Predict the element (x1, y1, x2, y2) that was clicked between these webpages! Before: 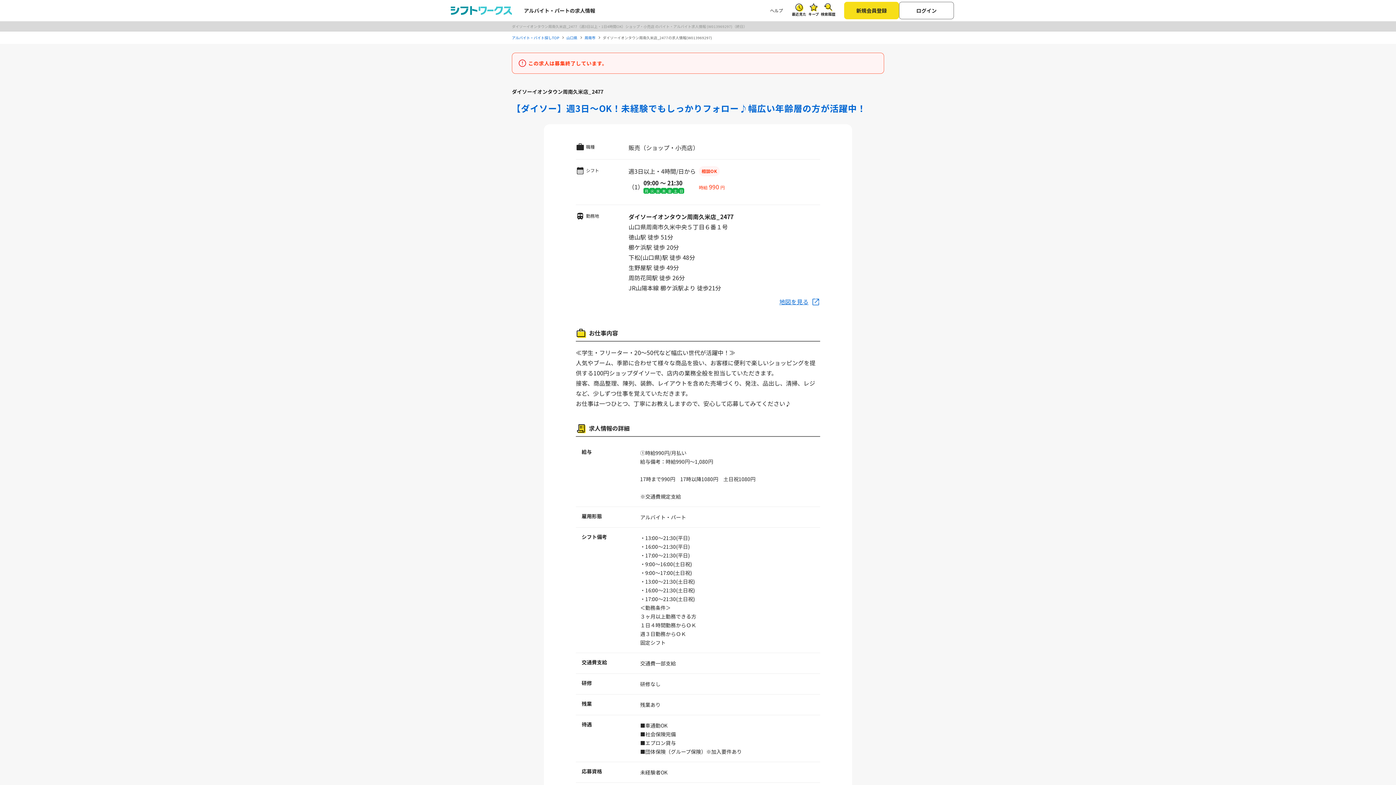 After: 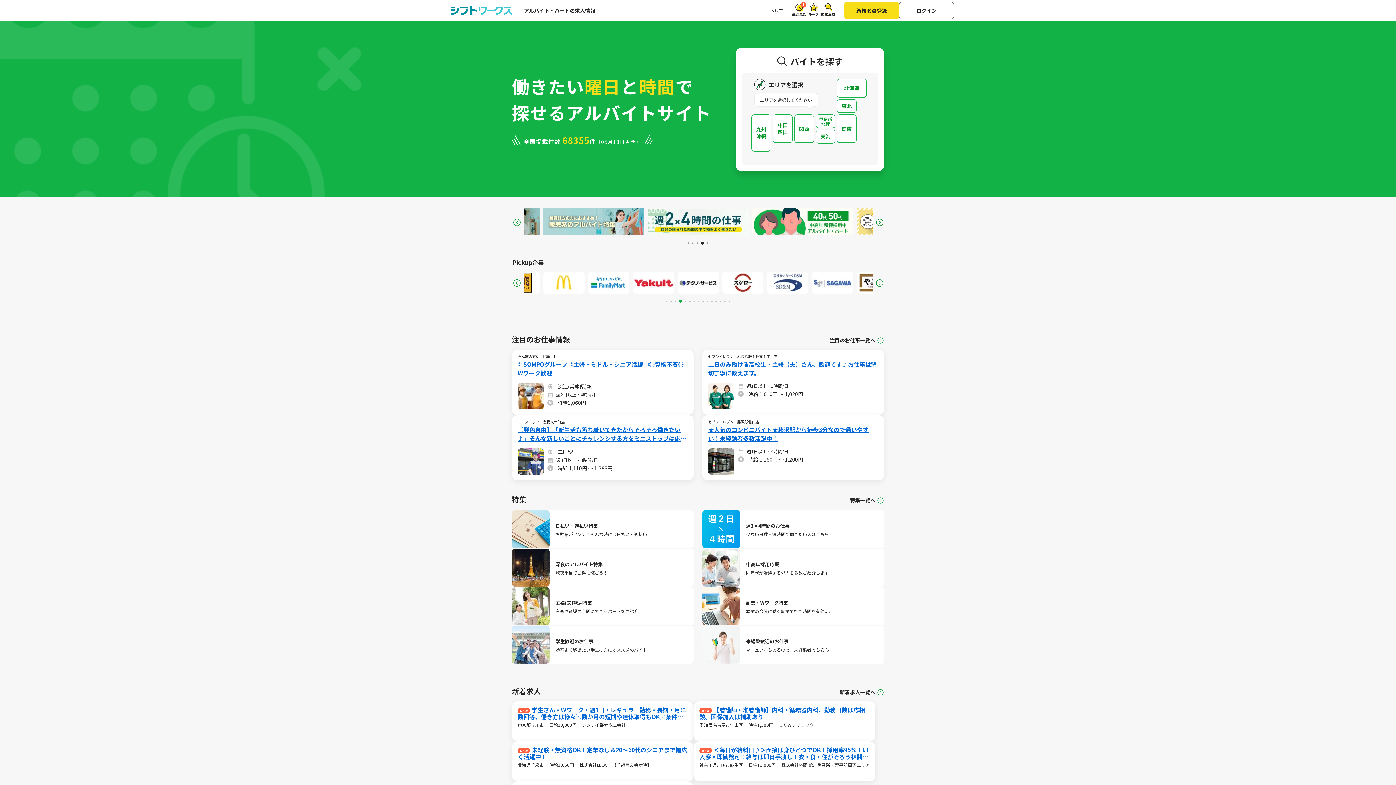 Action: label: アルバイト・バイト探しTOP bbox: (512, 34, 559, 40)